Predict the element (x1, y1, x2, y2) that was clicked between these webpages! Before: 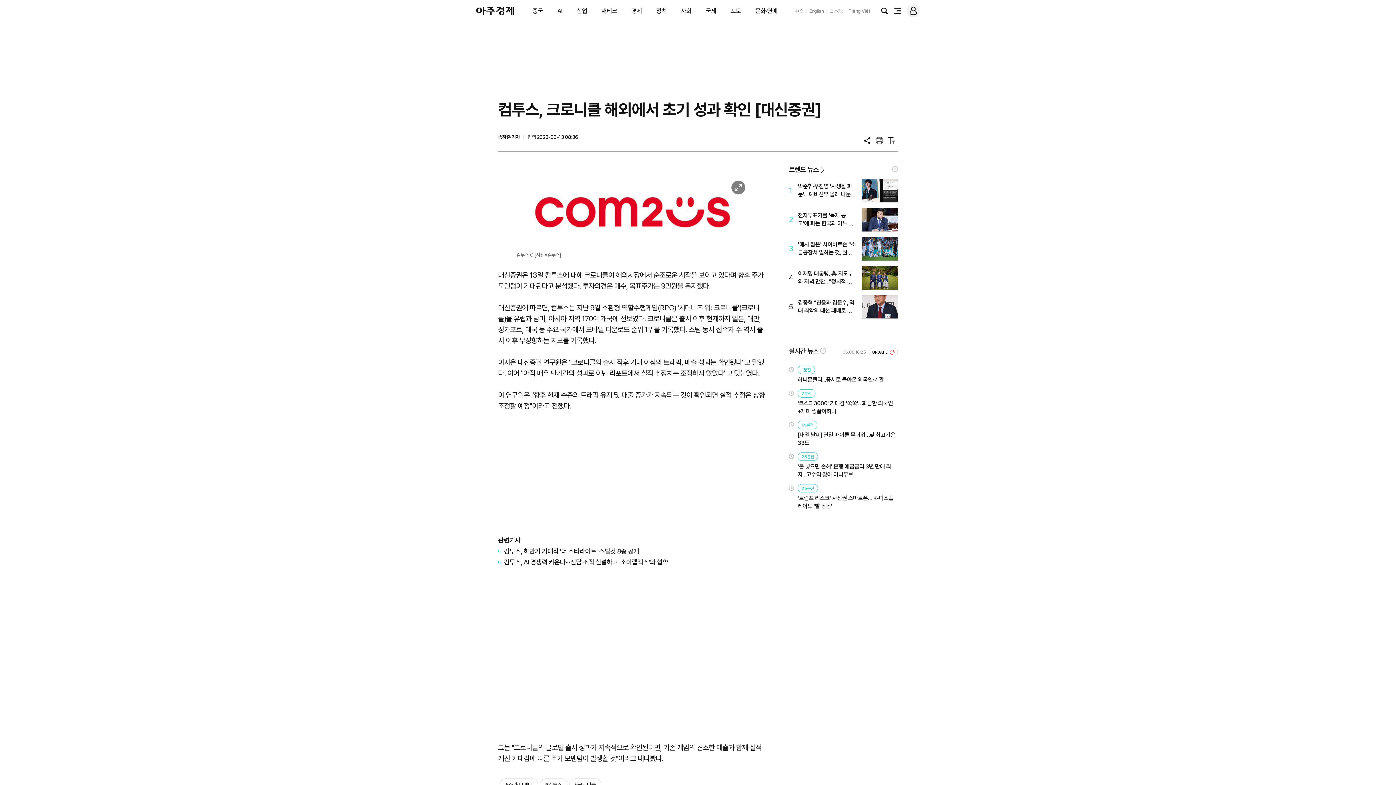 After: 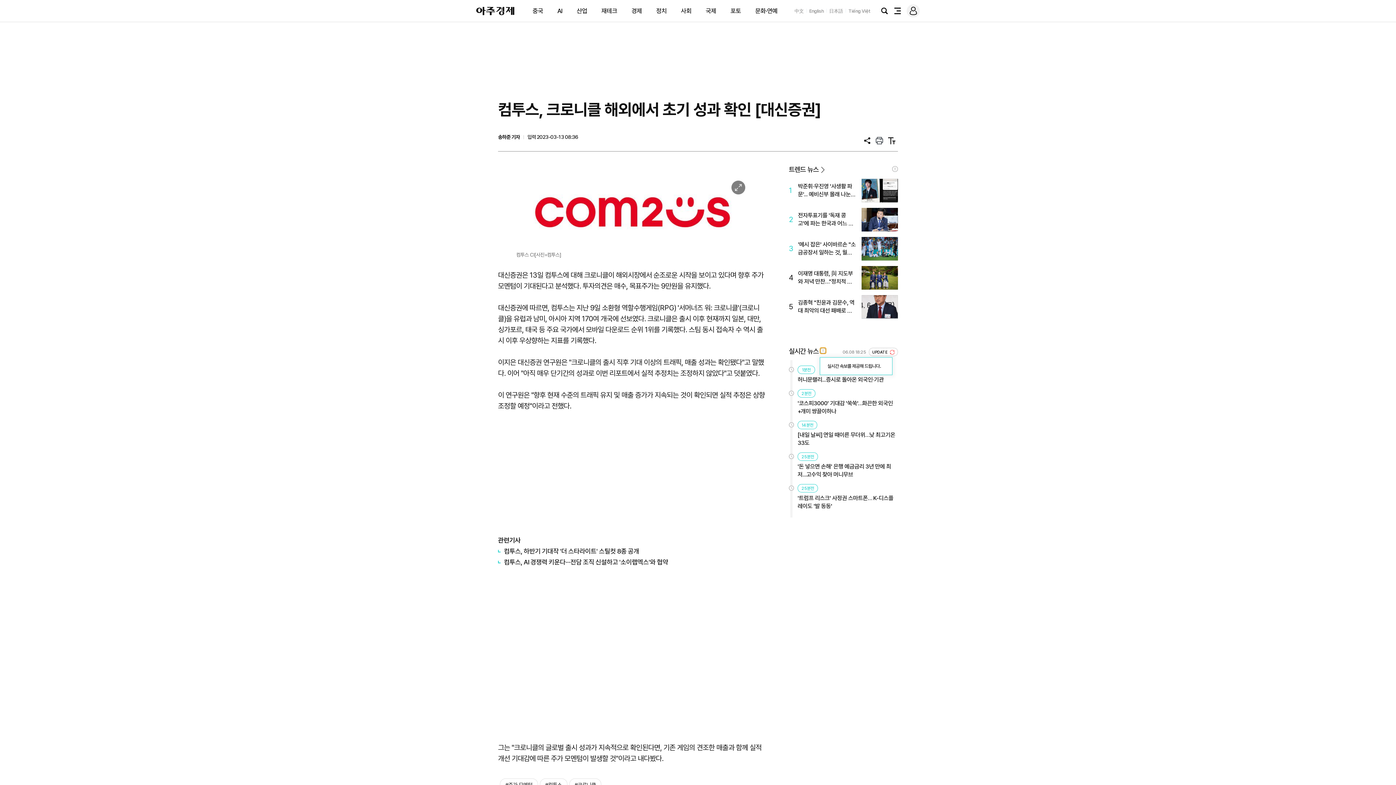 Action: label: ! bbox: (820, 347, 826, 353)